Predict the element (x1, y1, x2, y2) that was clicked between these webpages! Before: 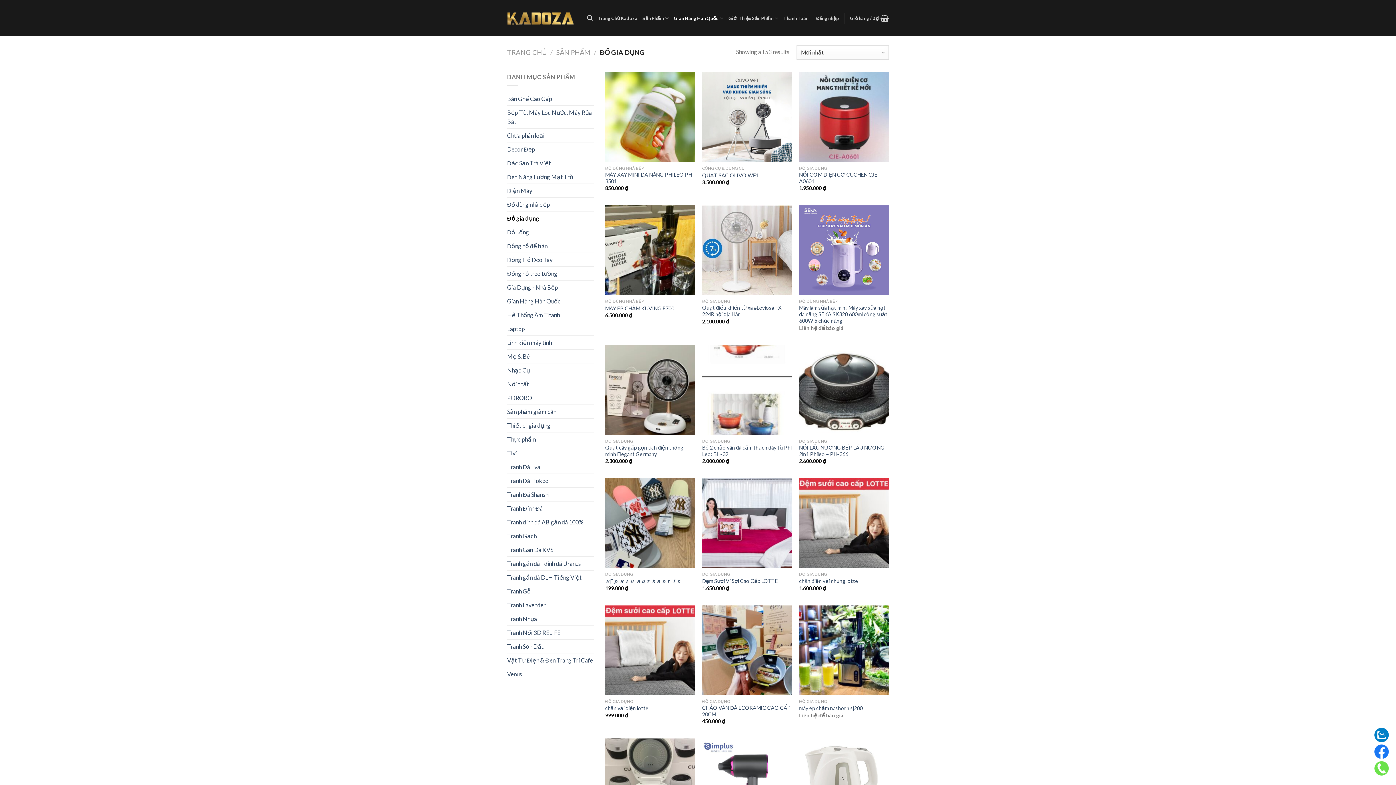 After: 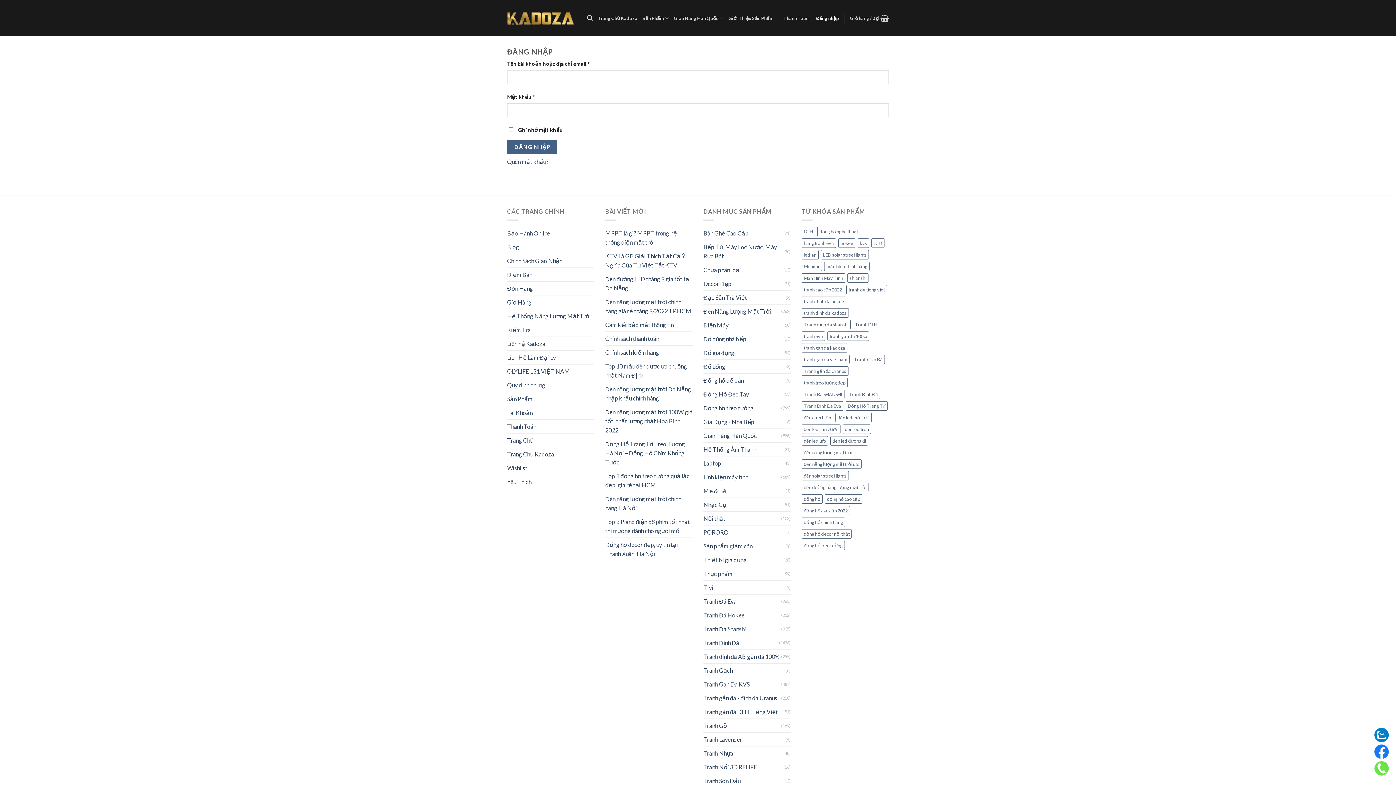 Action: label: Đăng nhập bbox: (816, 11, 839, 24)